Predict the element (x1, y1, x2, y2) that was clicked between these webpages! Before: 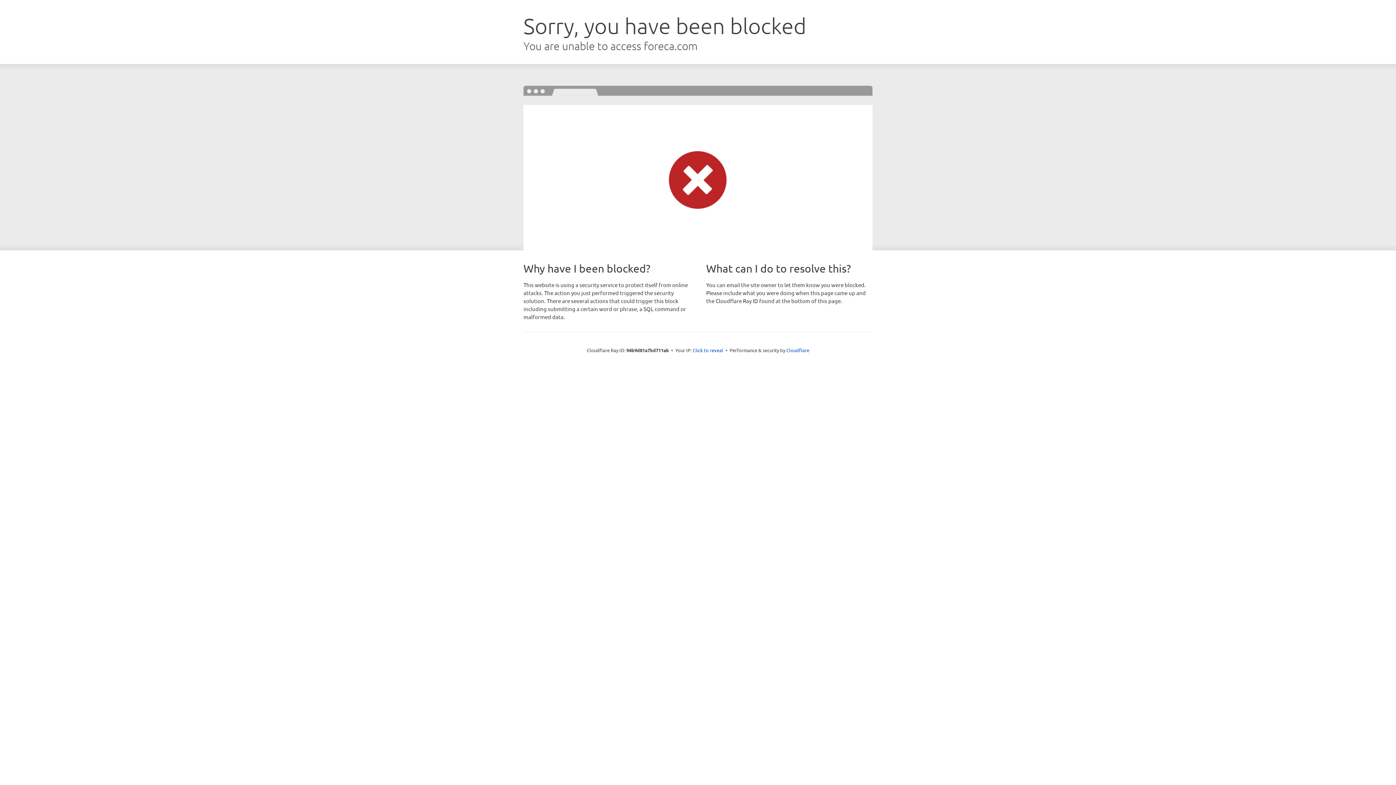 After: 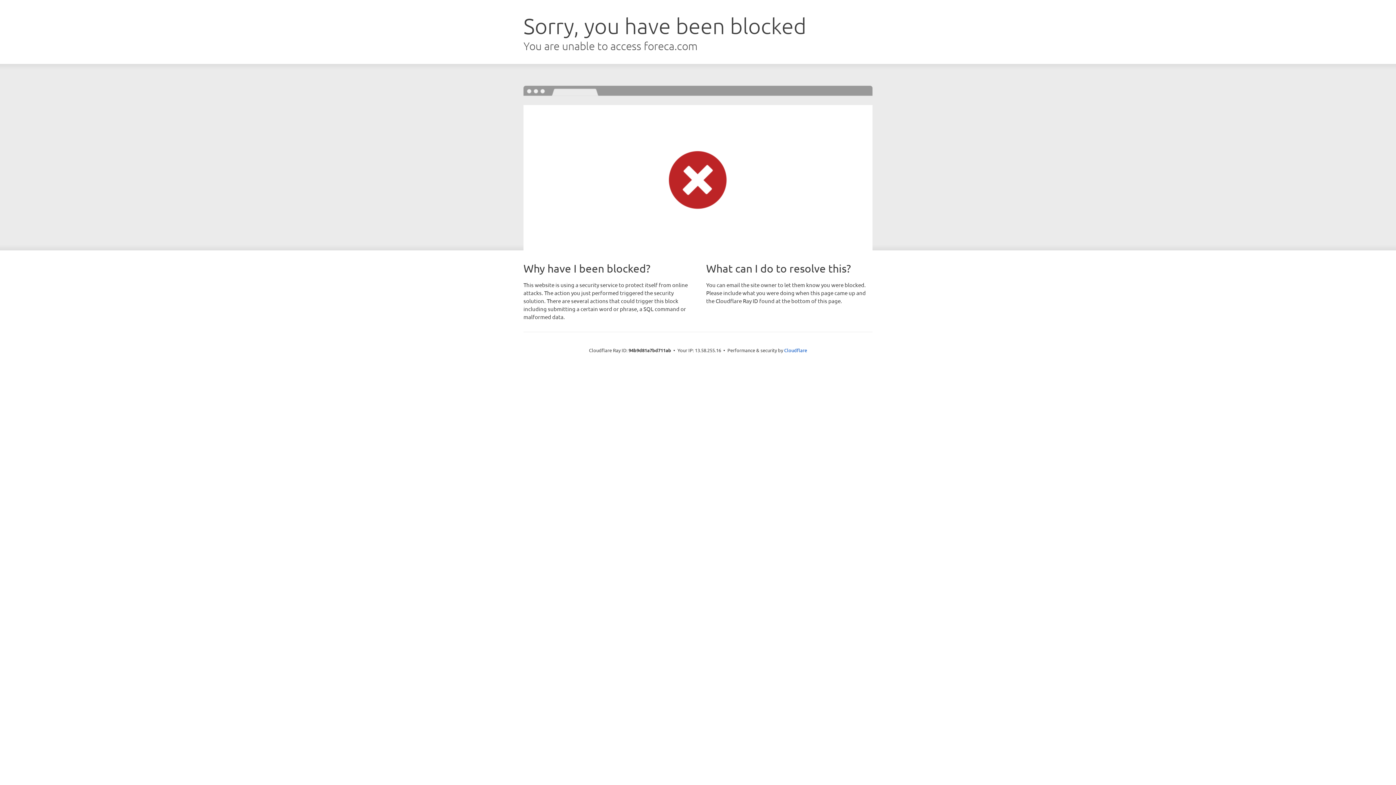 Action: label: Click to reveal bbox: (692, 346, 723, 353)